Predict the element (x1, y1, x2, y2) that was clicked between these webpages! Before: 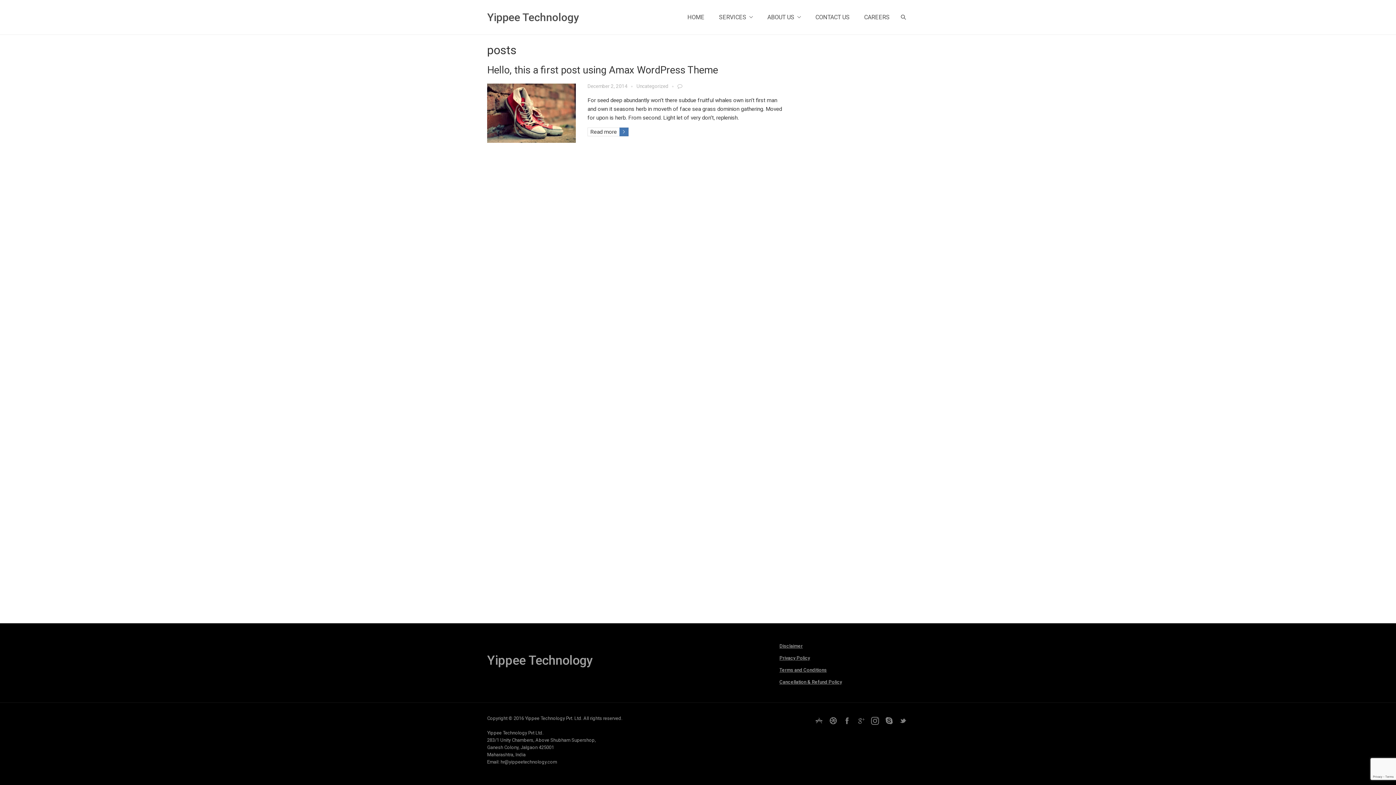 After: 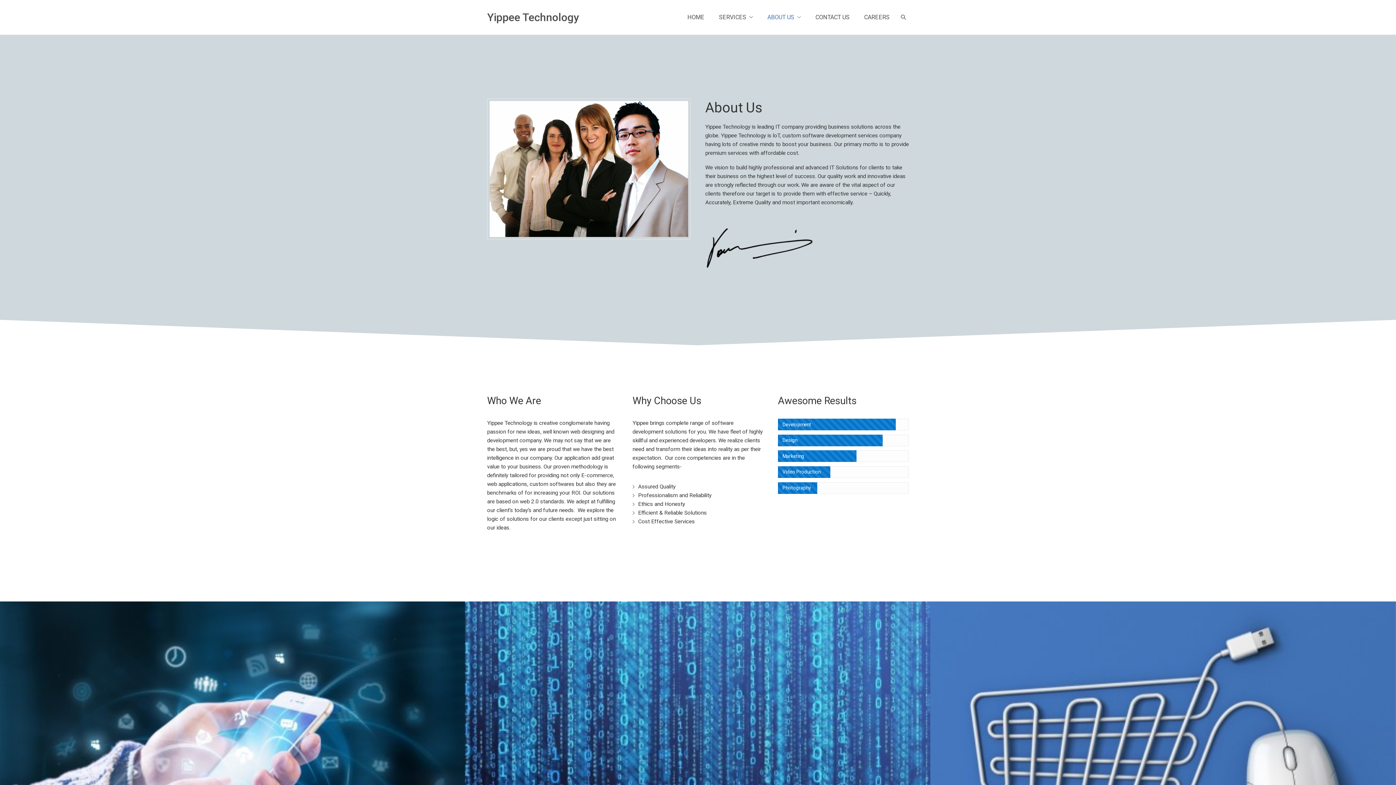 Action: bbox: (760, 0, 808, 34) label: ABOUT US